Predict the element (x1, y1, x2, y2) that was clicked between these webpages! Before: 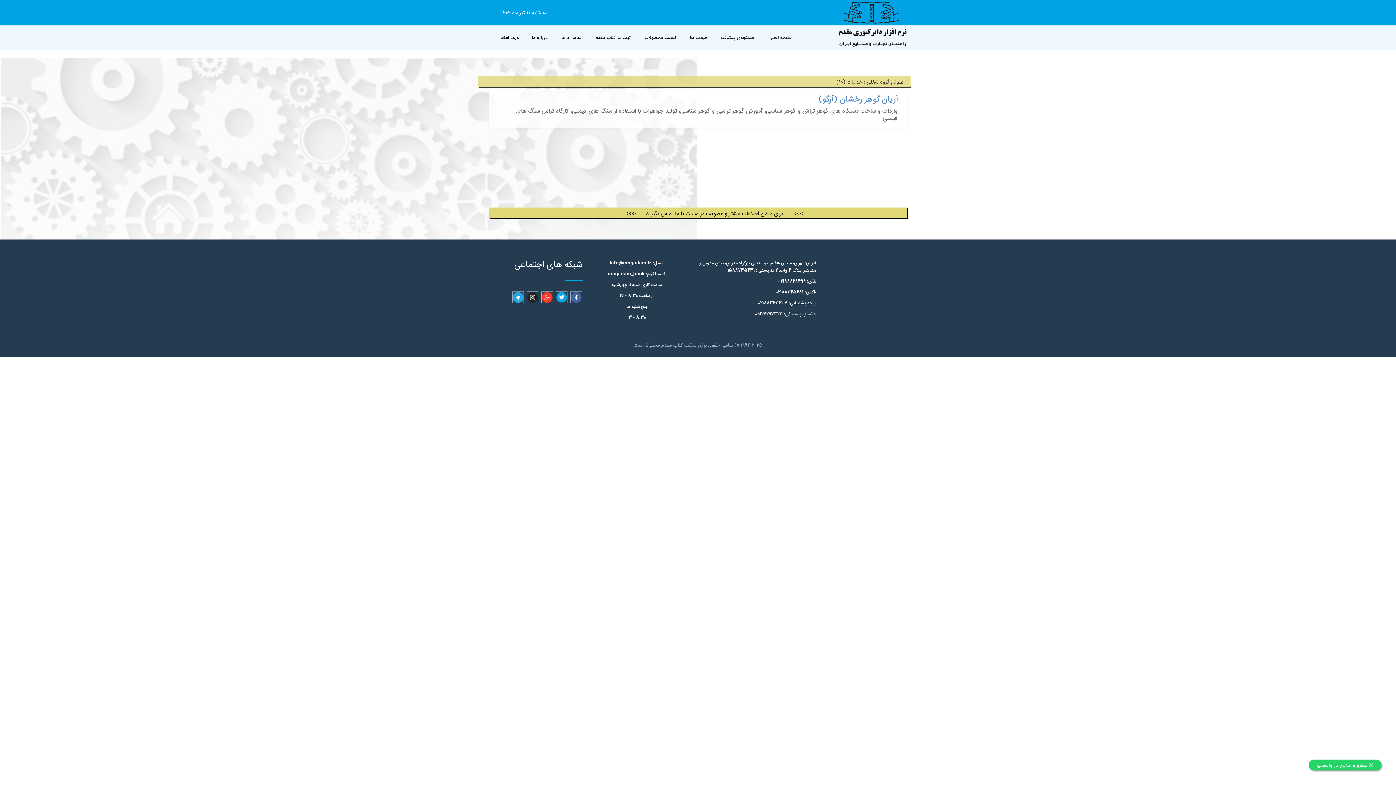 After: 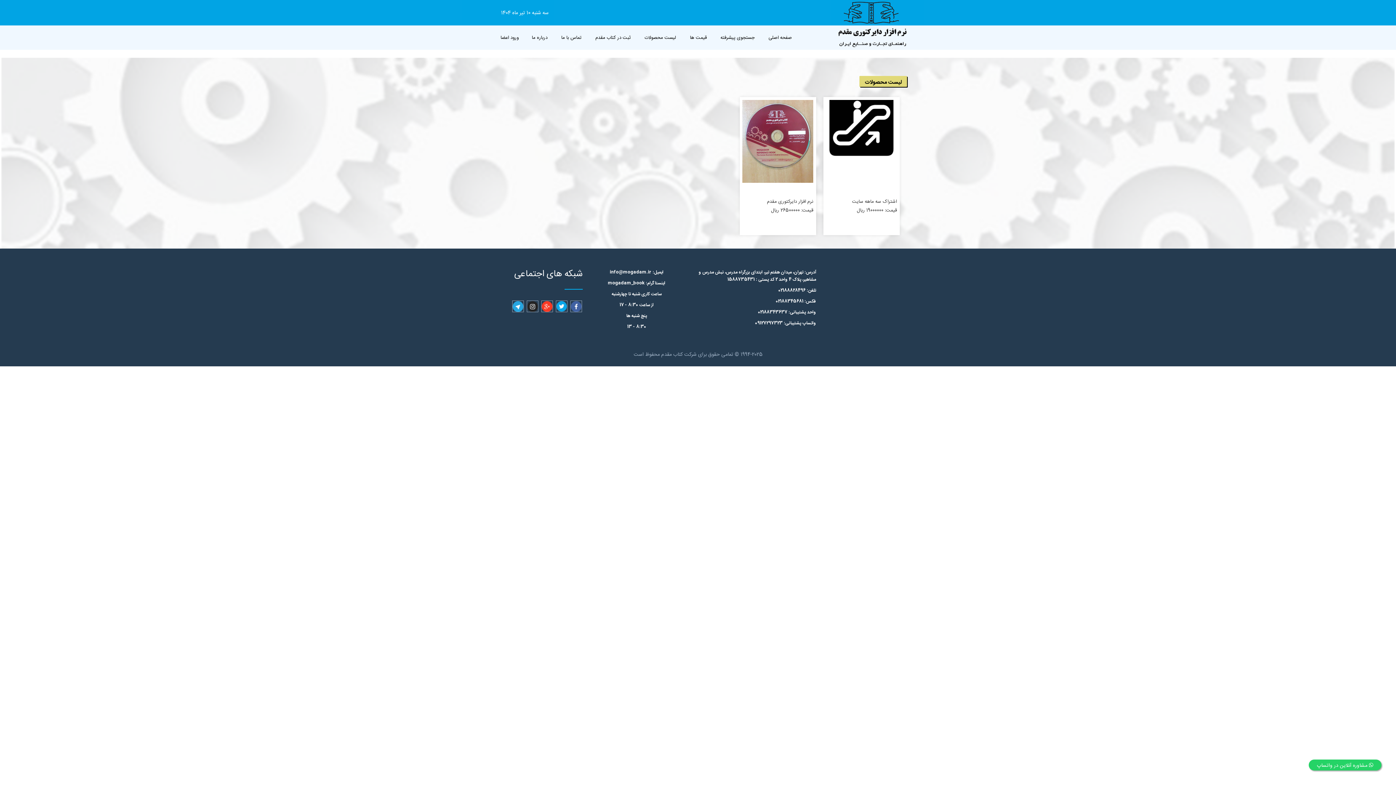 Action: bbox: (638, 30, 682, 45) label: لیست محصولات